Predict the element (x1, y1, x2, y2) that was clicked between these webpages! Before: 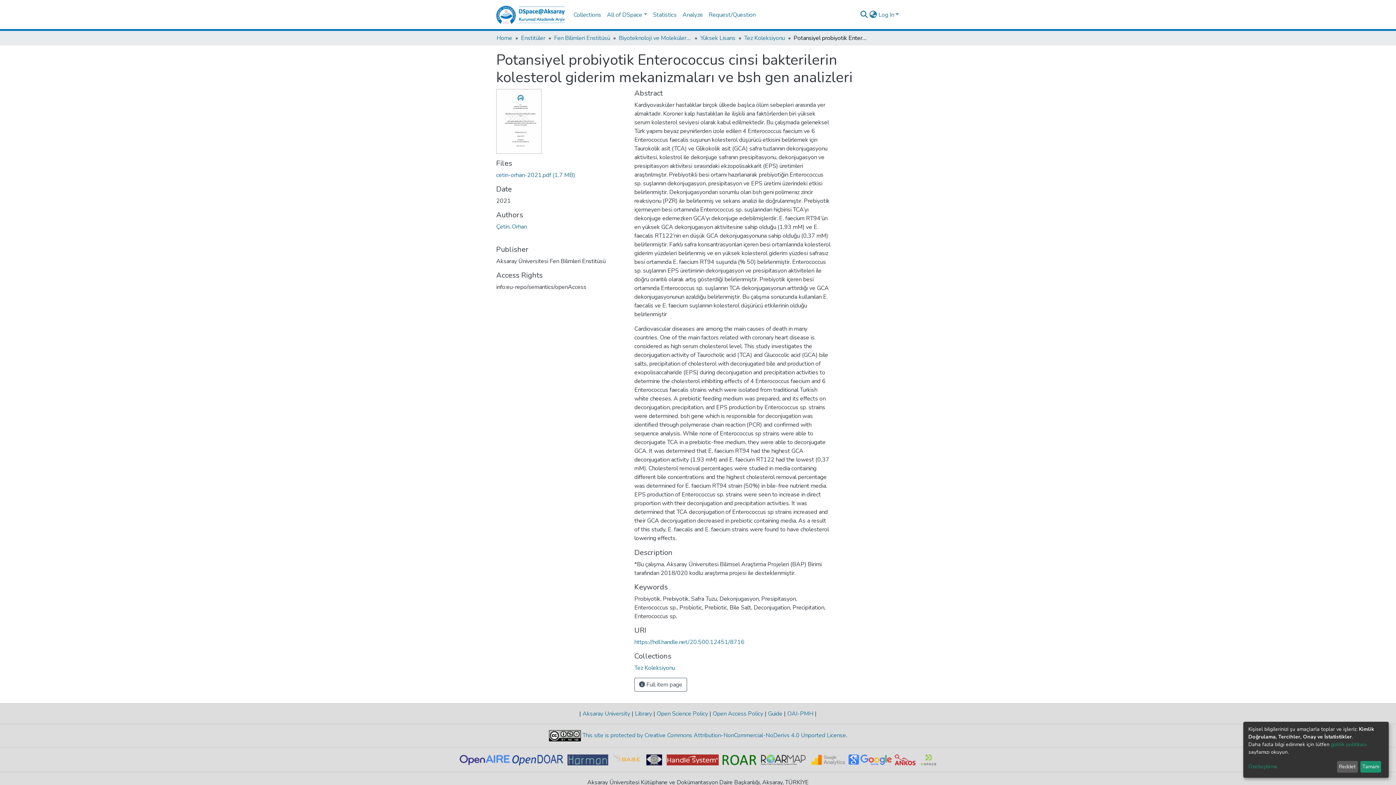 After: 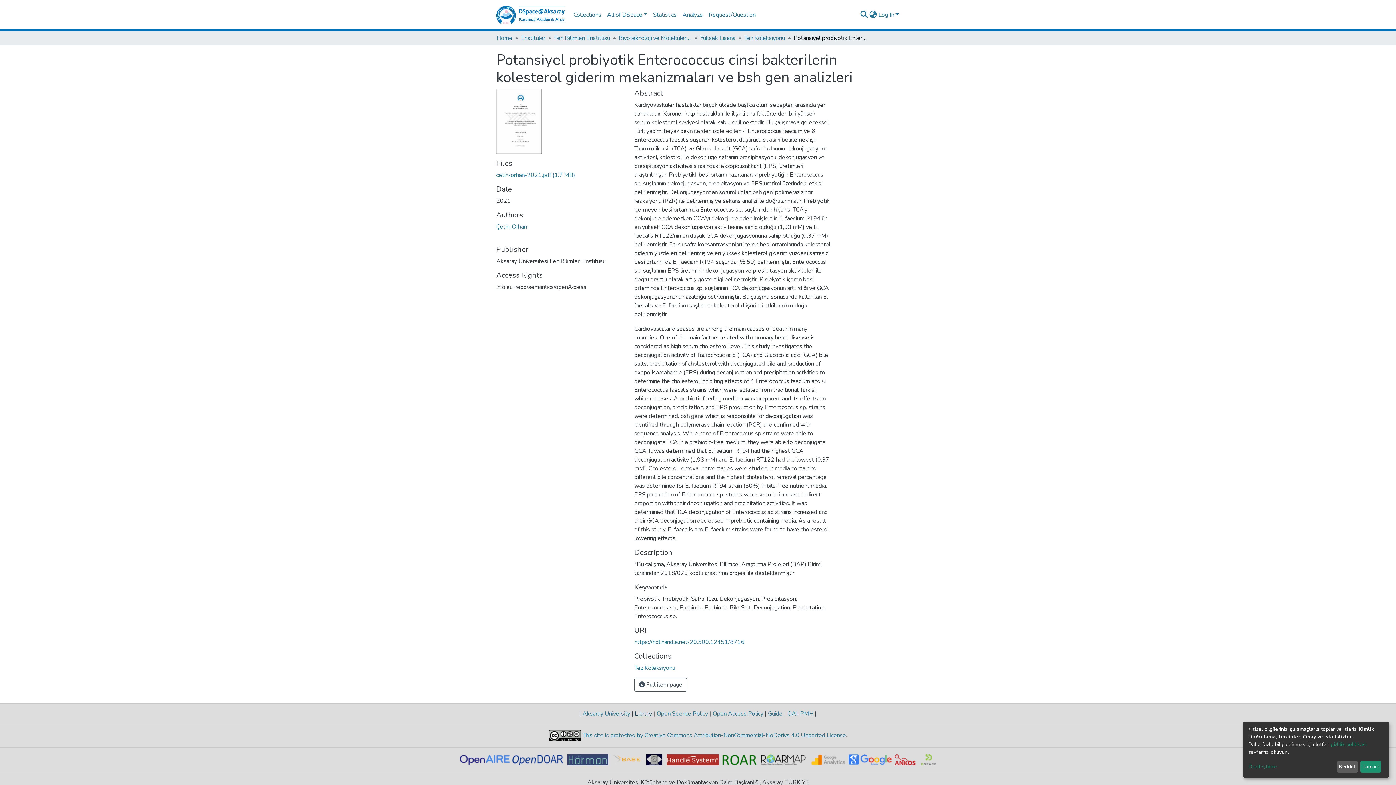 Action: label:  Library  bbox: (633, 710, 653, 718)